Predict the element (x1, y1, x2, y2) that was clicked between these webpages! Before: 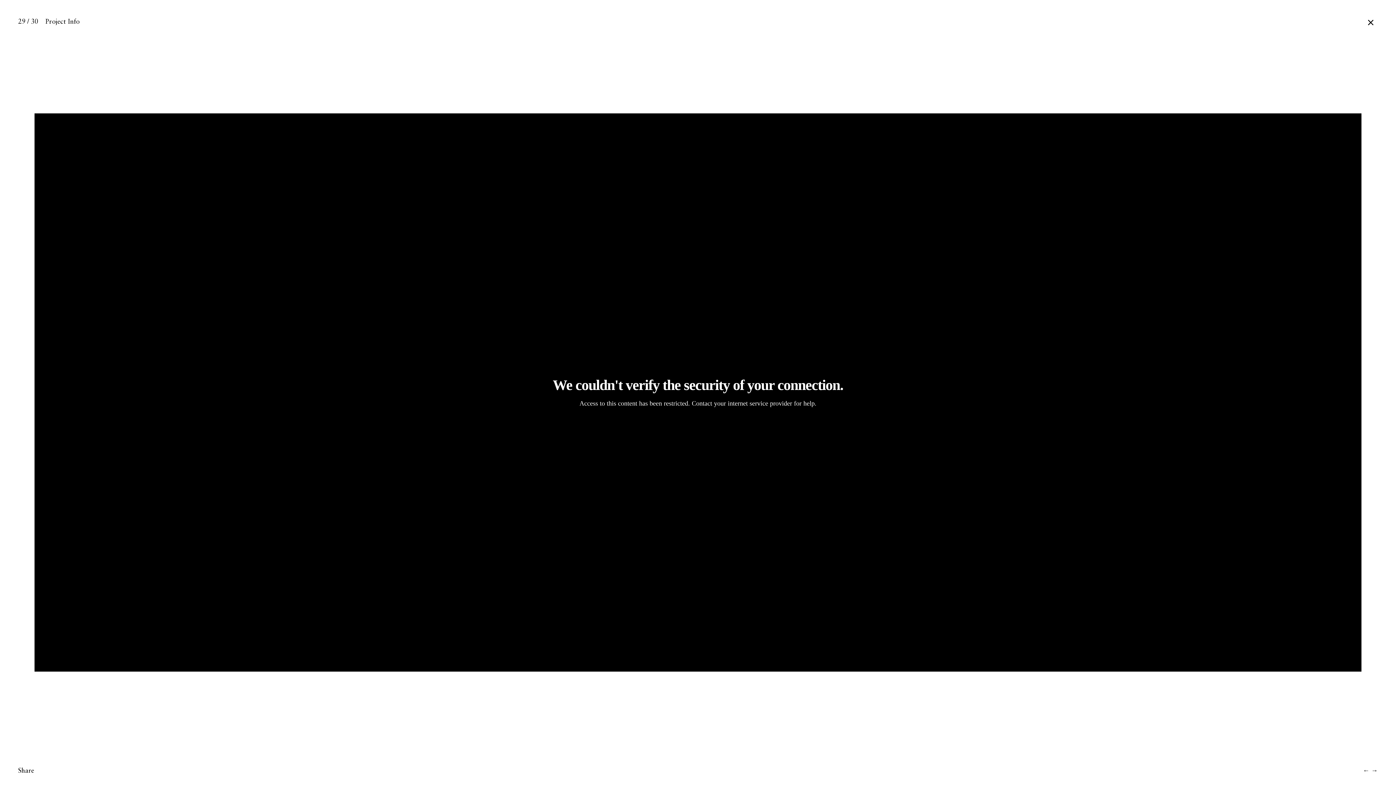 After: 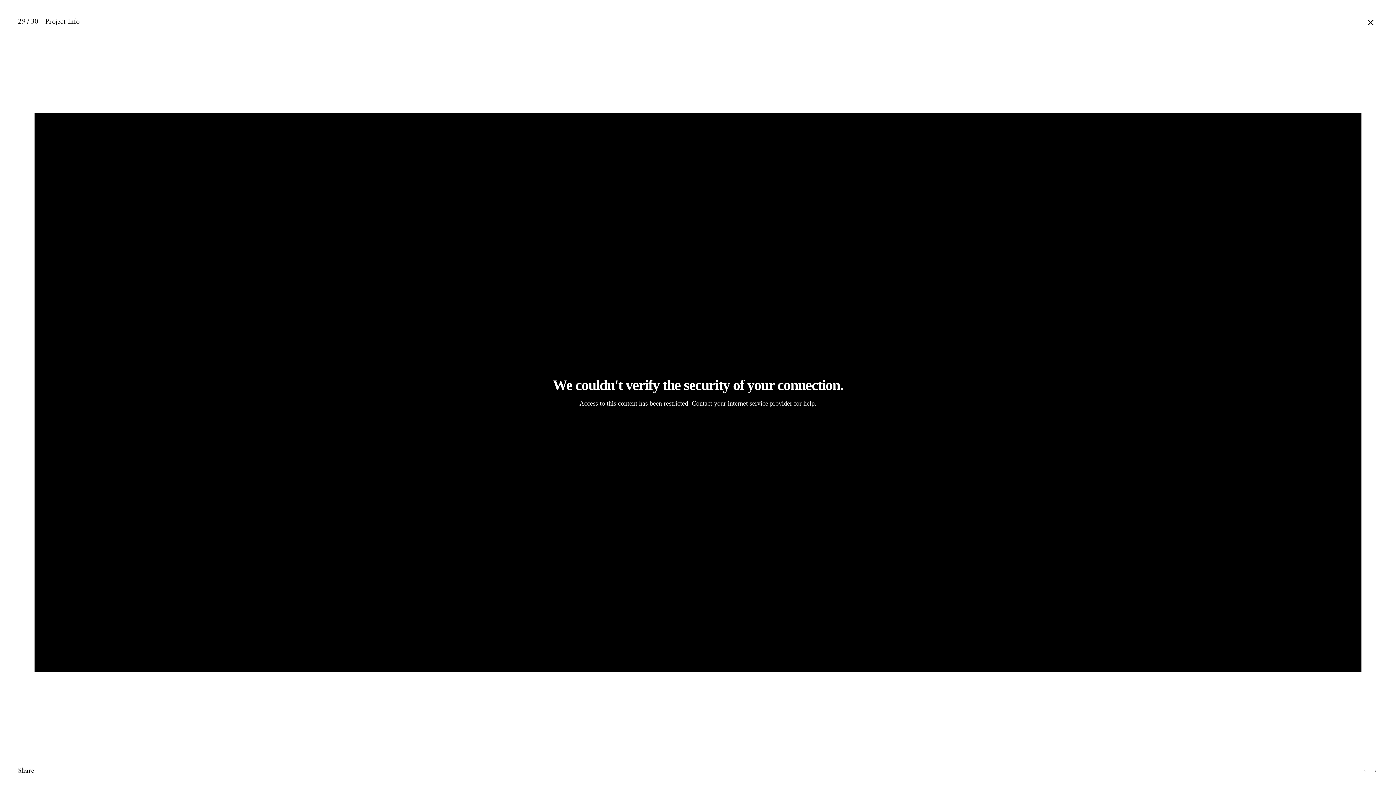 Action: label: Share bbox: (18, 768, 34, 774)